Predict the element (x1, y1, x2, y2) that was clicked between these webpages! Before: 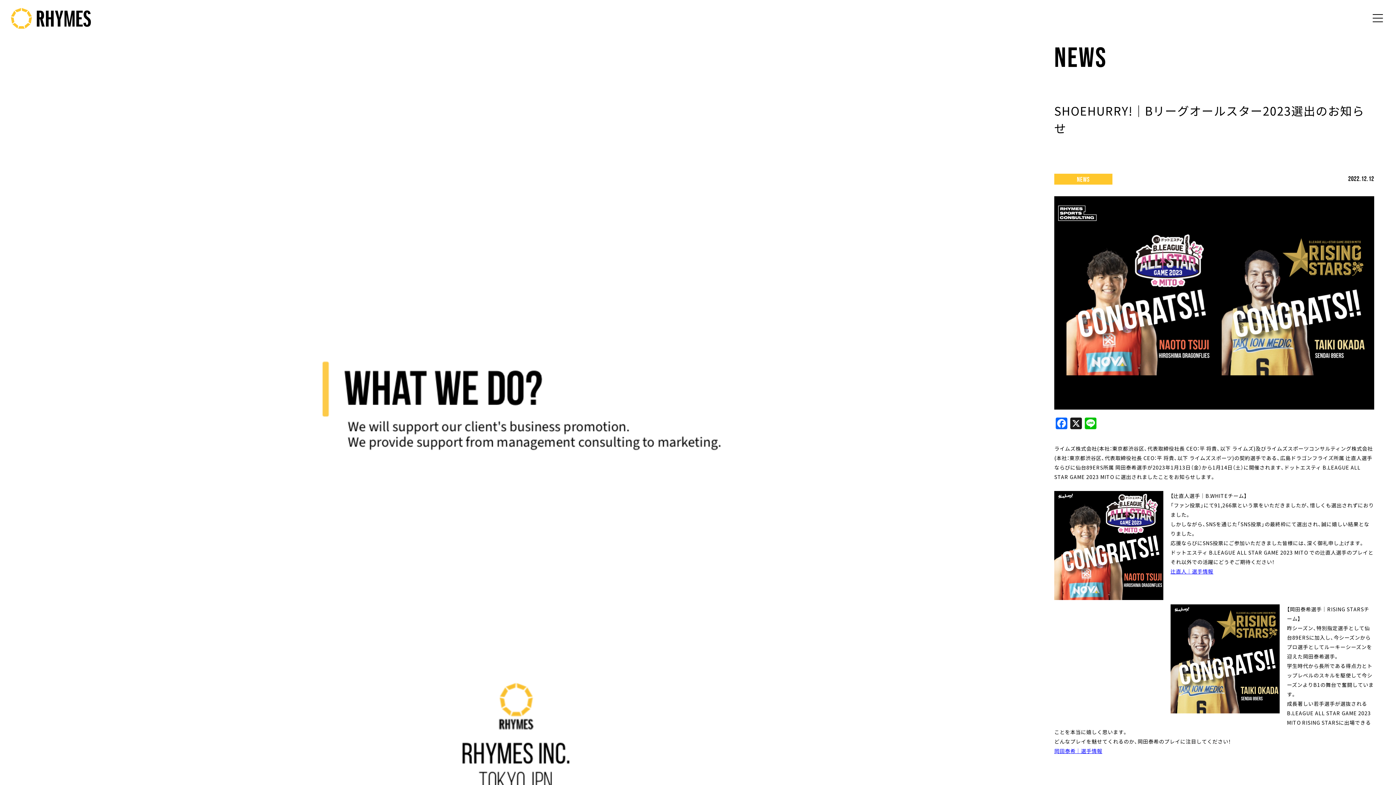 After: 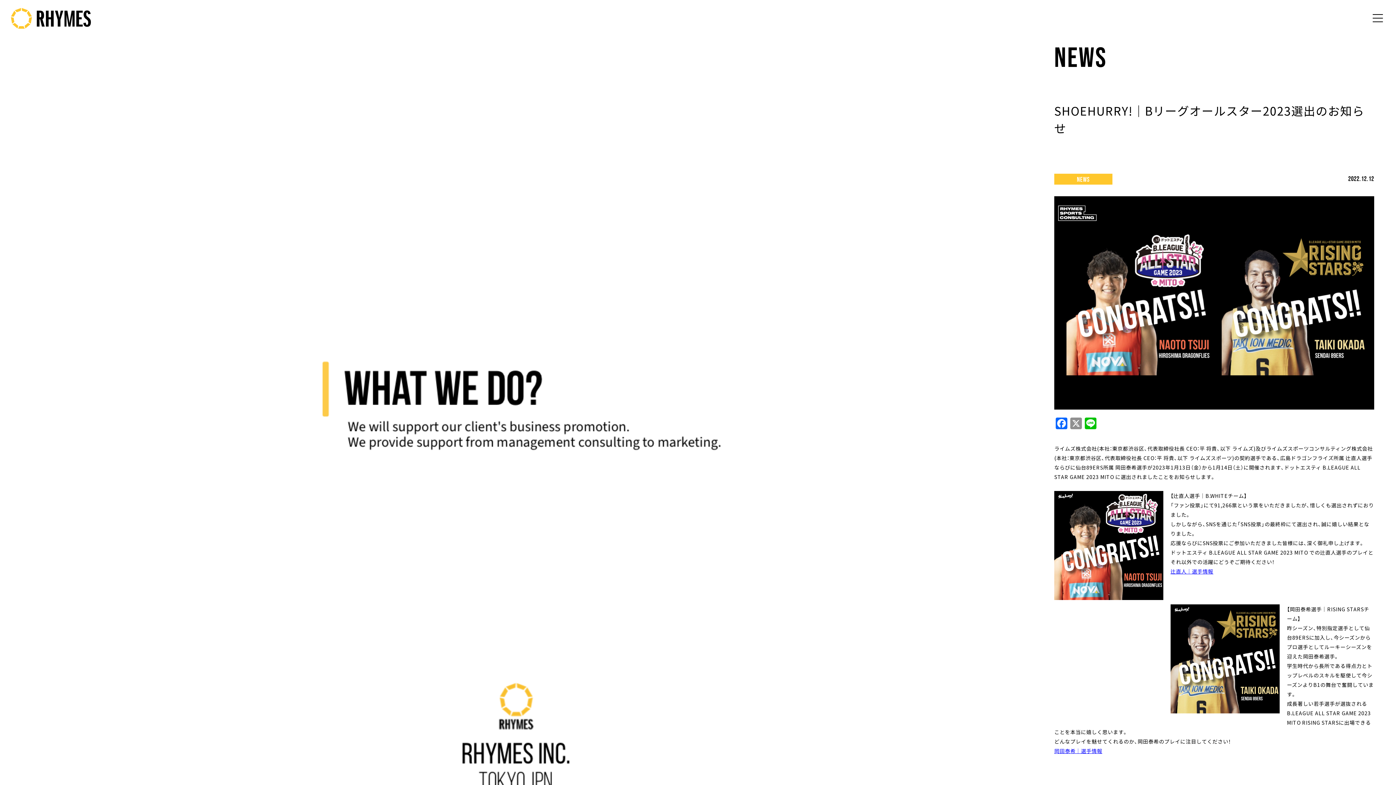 Action: label: X bbox: (1069, 417, 1083, 429)